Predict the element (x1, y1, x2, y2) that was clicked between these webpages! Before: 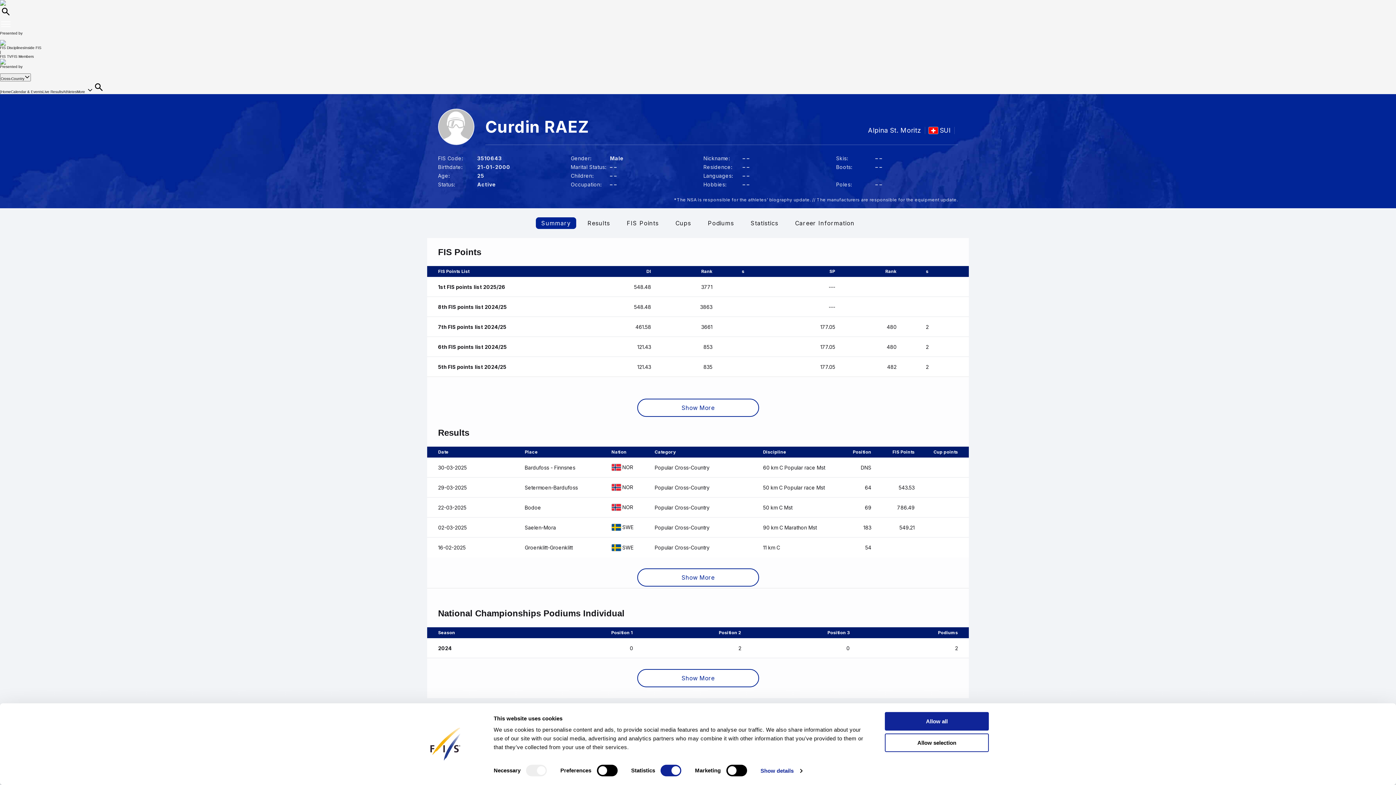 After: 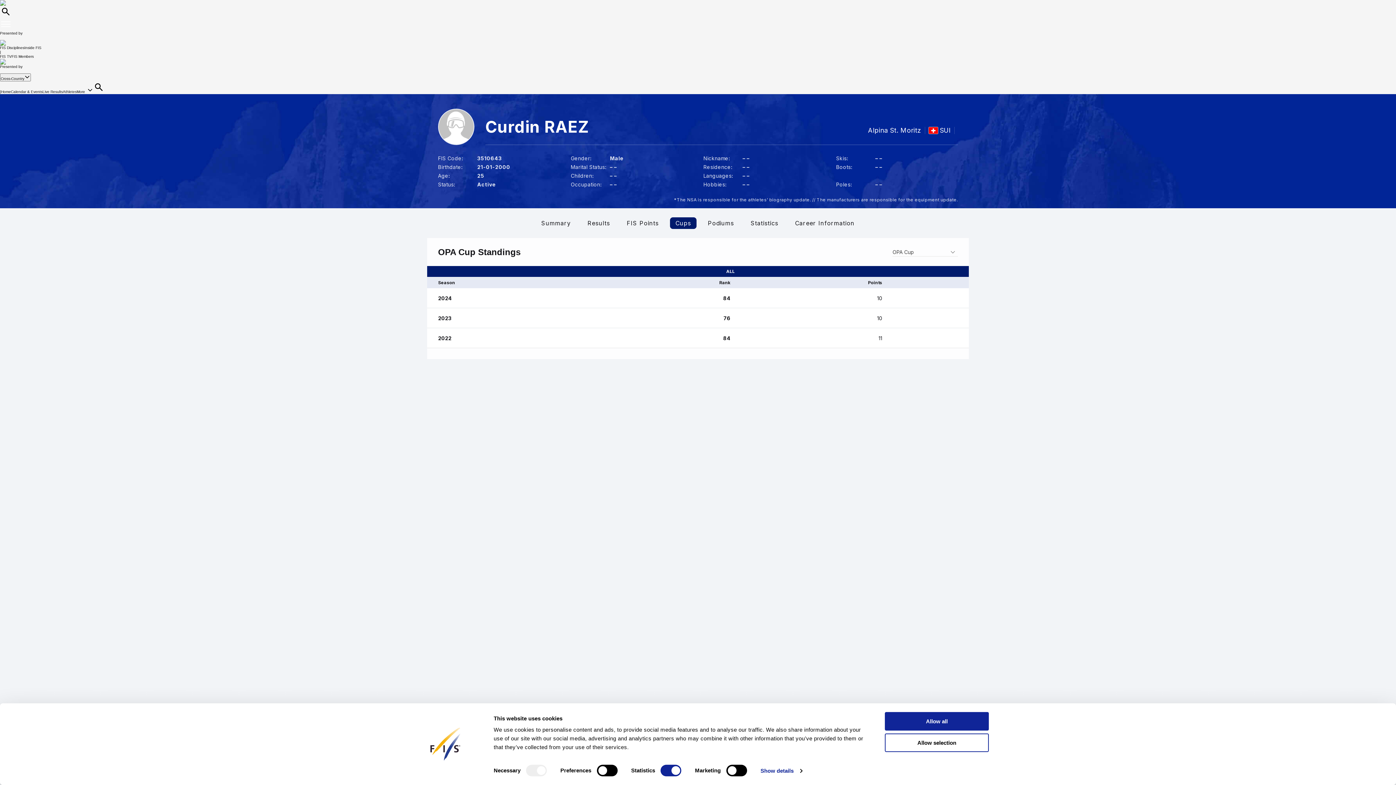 Action: bbox: (675, 219, 691, 226) label: Cups